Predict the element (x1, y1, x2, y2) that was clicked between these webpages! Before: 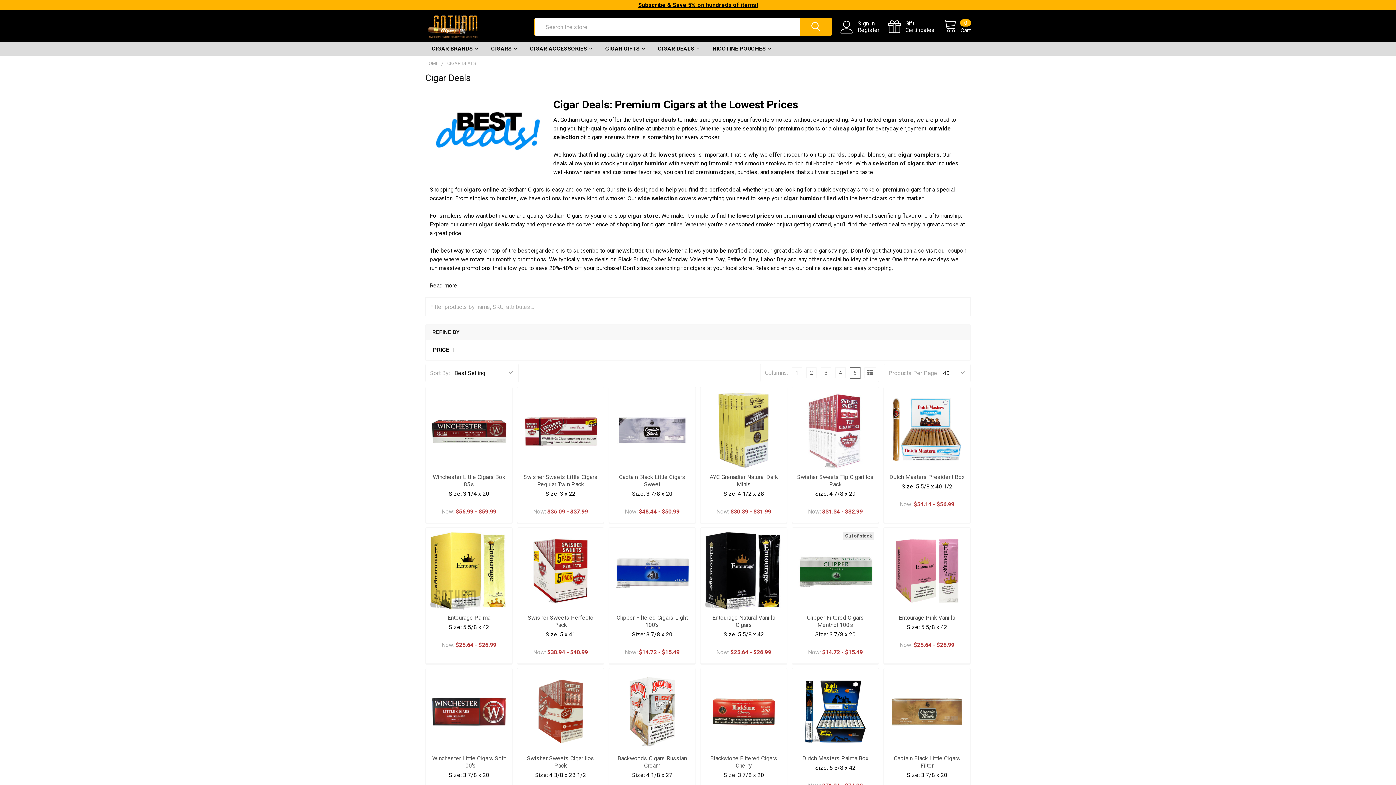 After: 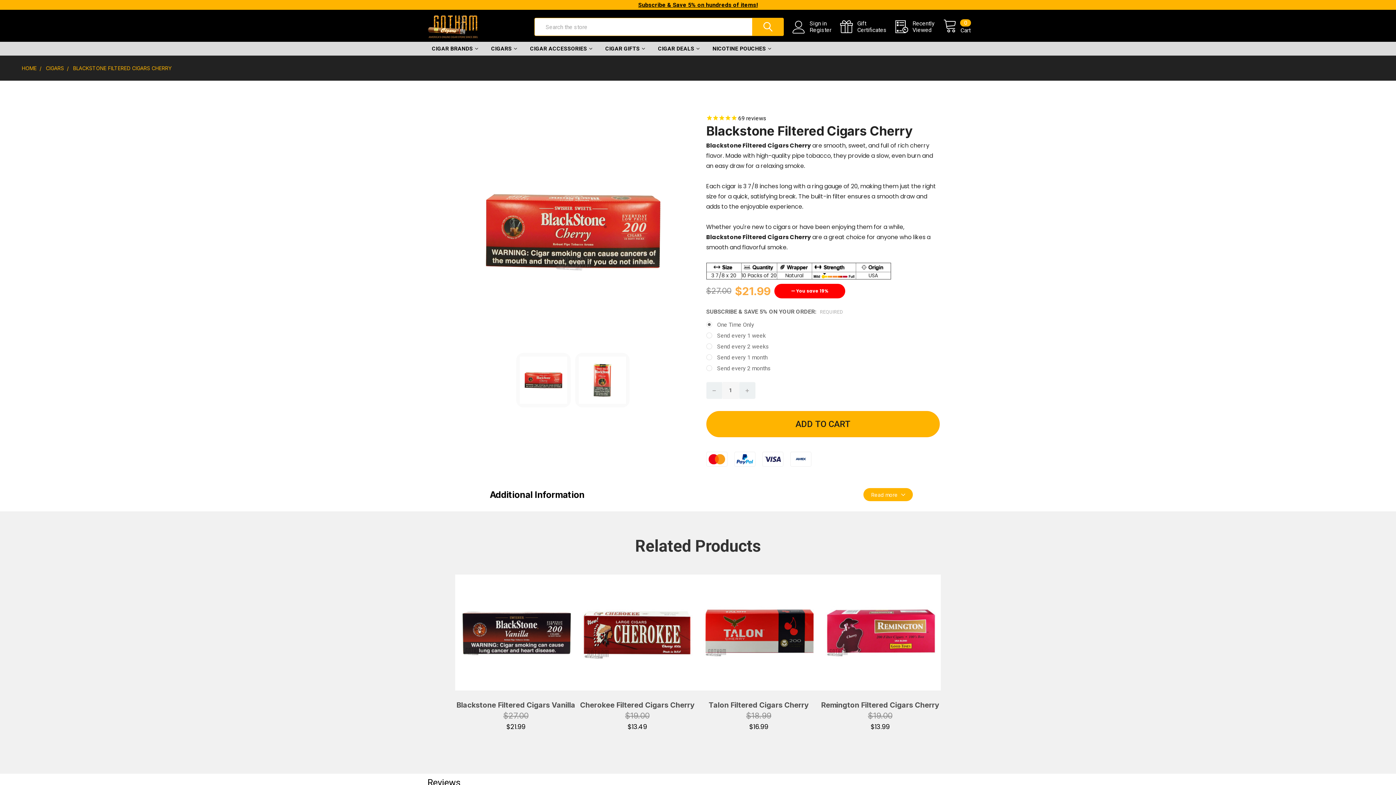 Action: label: Blackstone Filtered Cigars Cherry bbox: (710, 755, 777, 769)